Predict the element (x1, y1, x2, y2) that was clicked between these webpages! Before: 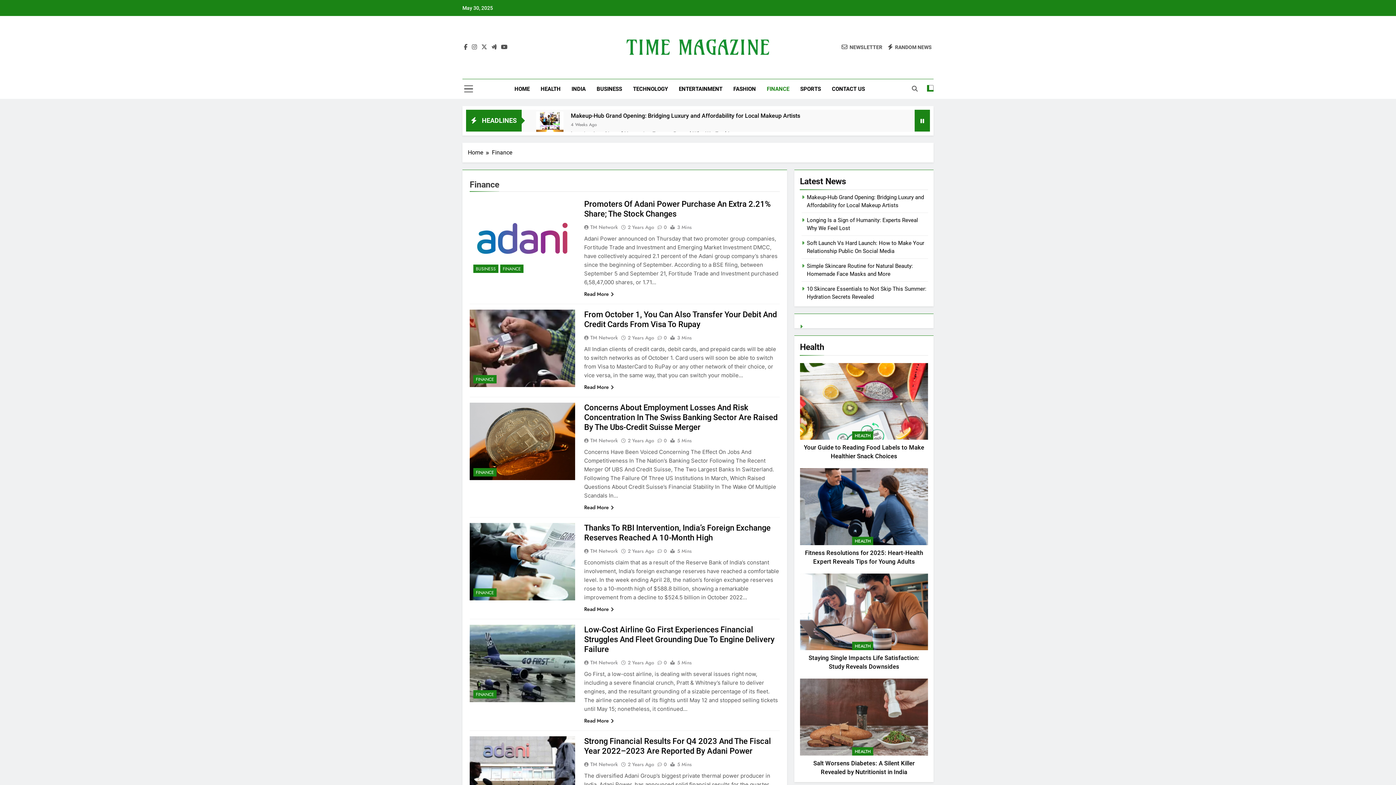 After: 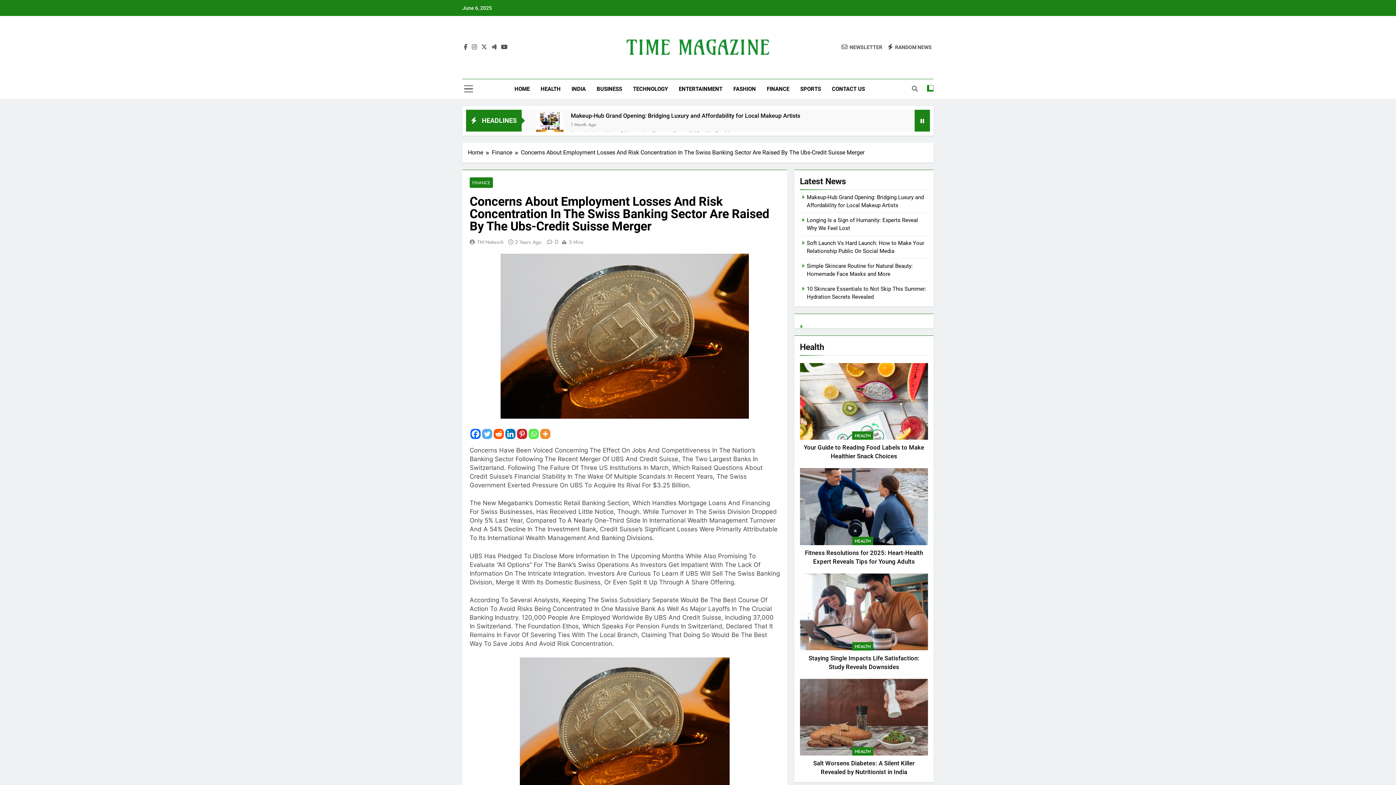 Action: bbox: (584, 403, 777, 431) label: Concerns About Employment Losses And Risk Concentration In The Swiss Banking Sector Are Raised By The Ubs-Credit Suisse Merger